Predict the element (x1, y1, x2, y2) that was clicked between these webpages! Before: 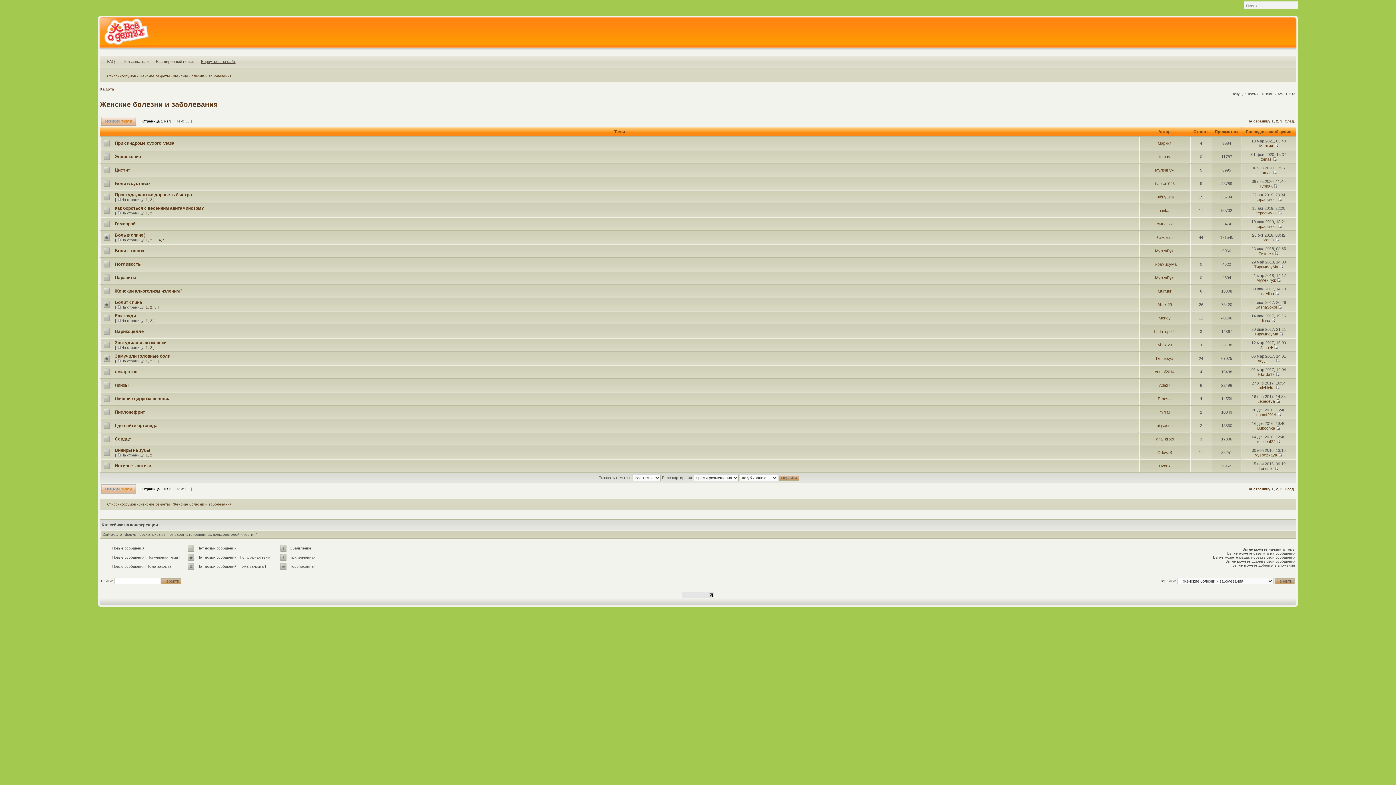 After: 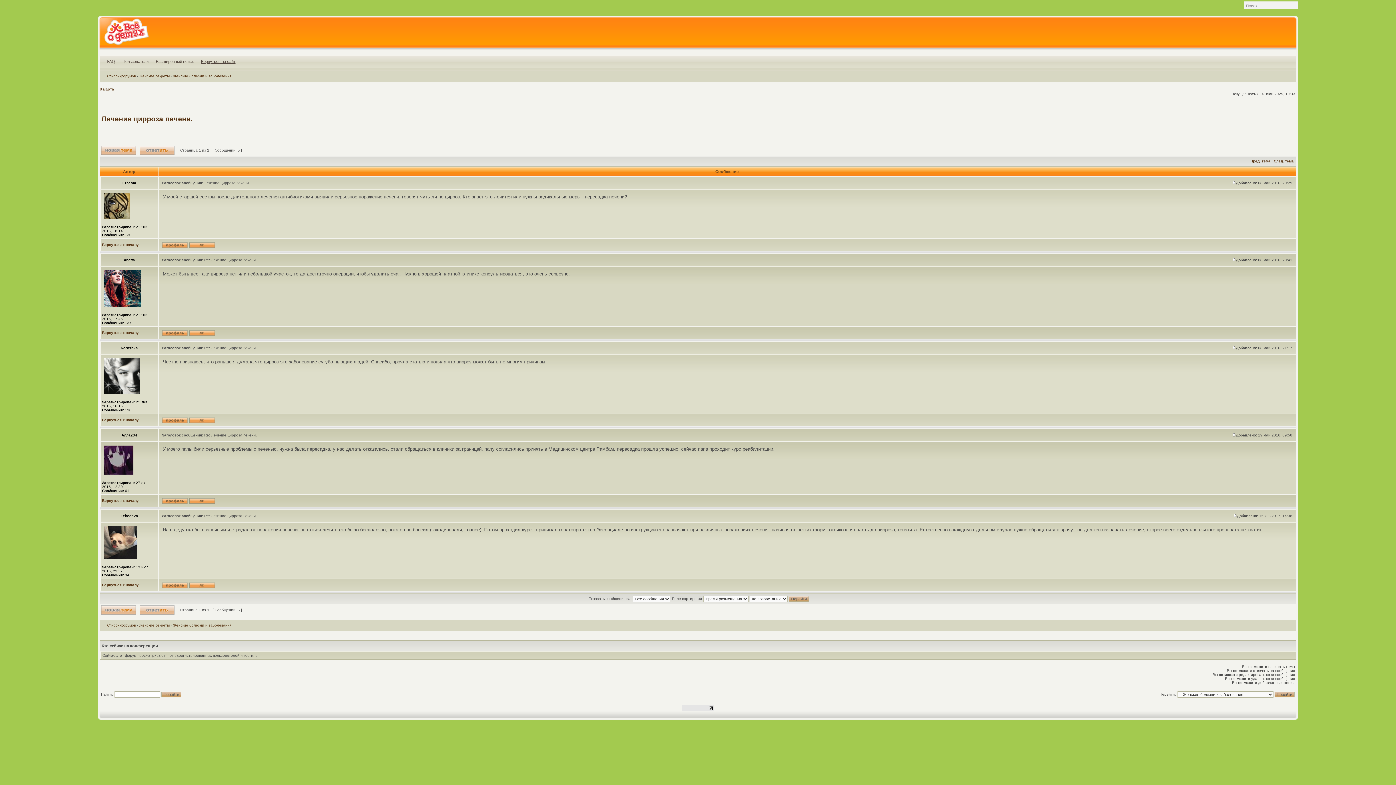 Action: bbox: (1276, 399, 1280, 403)